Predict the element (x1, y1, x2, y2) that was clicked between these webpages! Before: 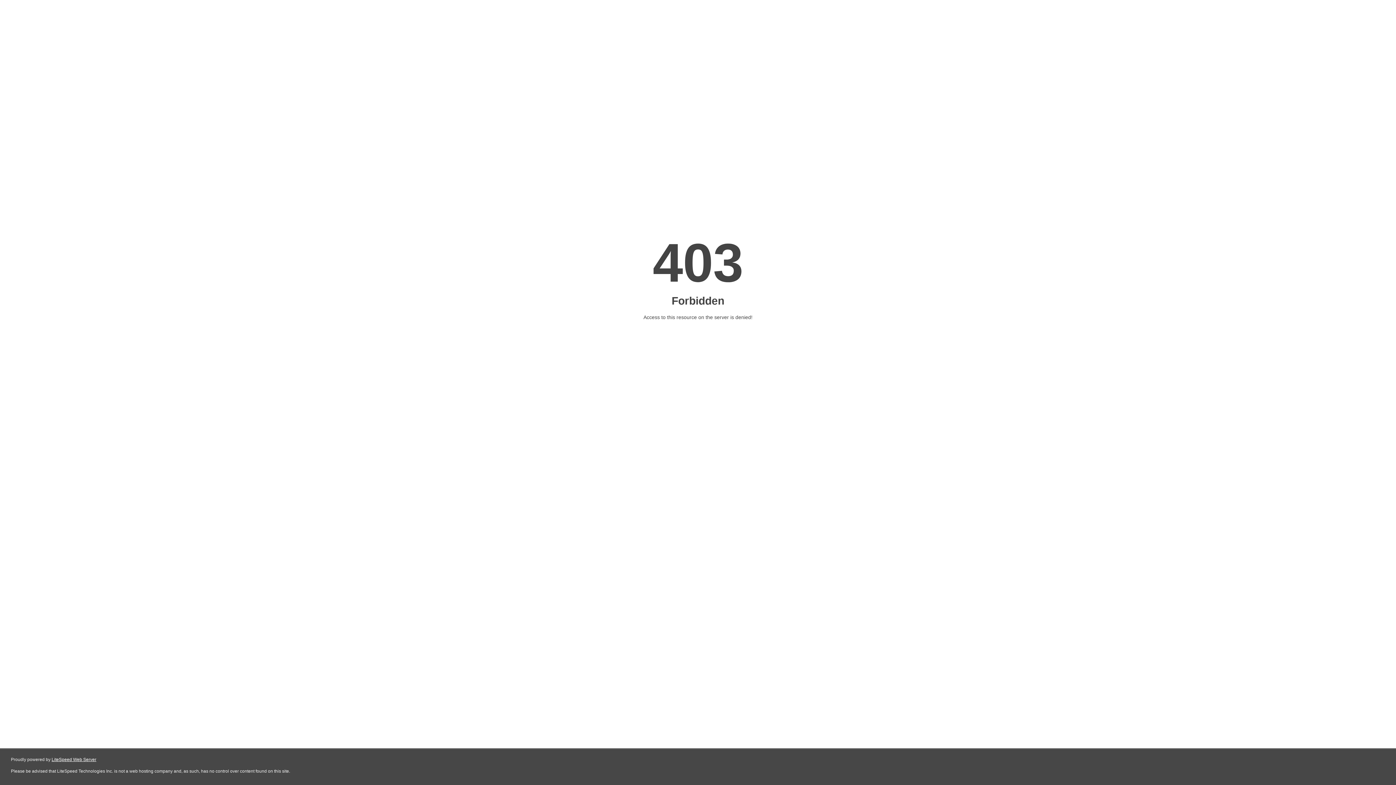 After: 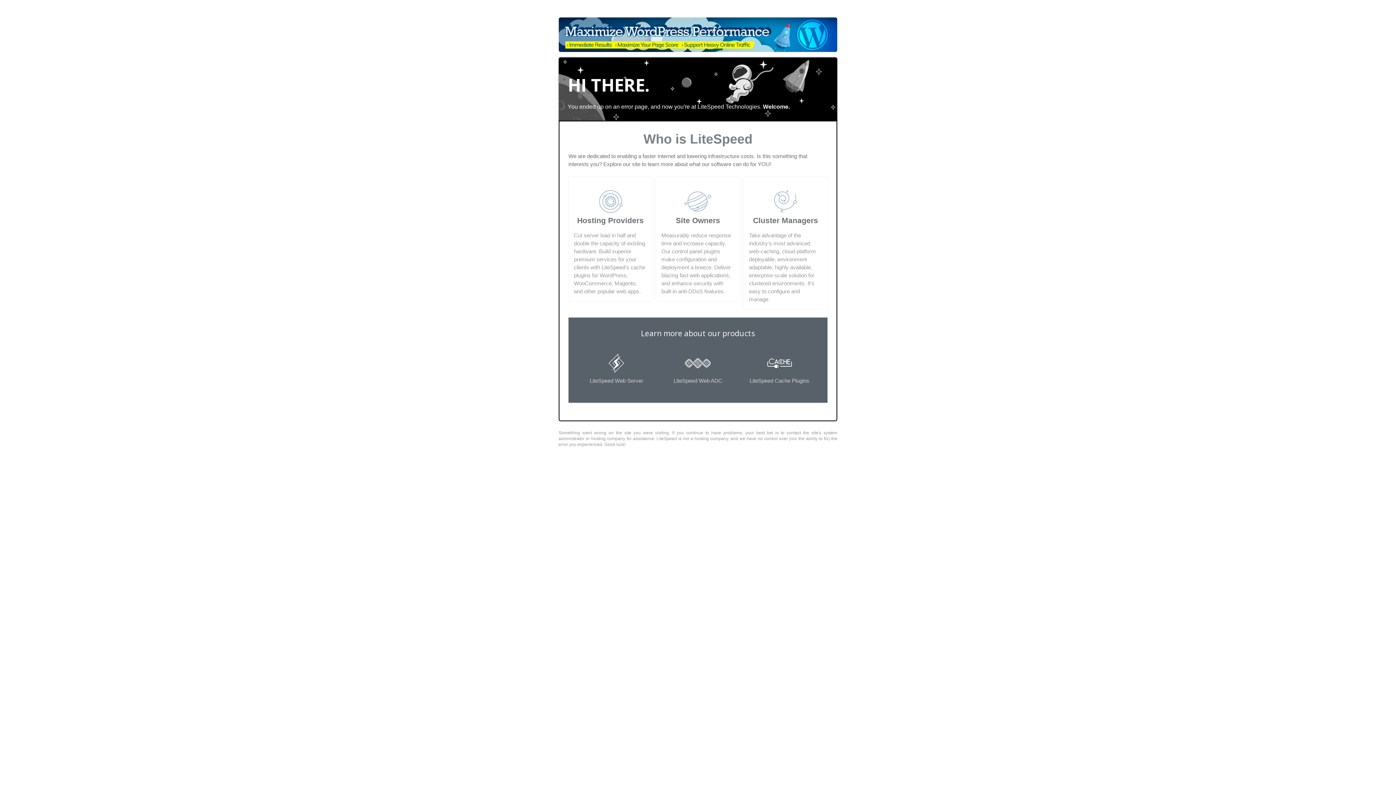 Action: bbox: (51, 757, 96, 762) label: LiteSpeed Web Server